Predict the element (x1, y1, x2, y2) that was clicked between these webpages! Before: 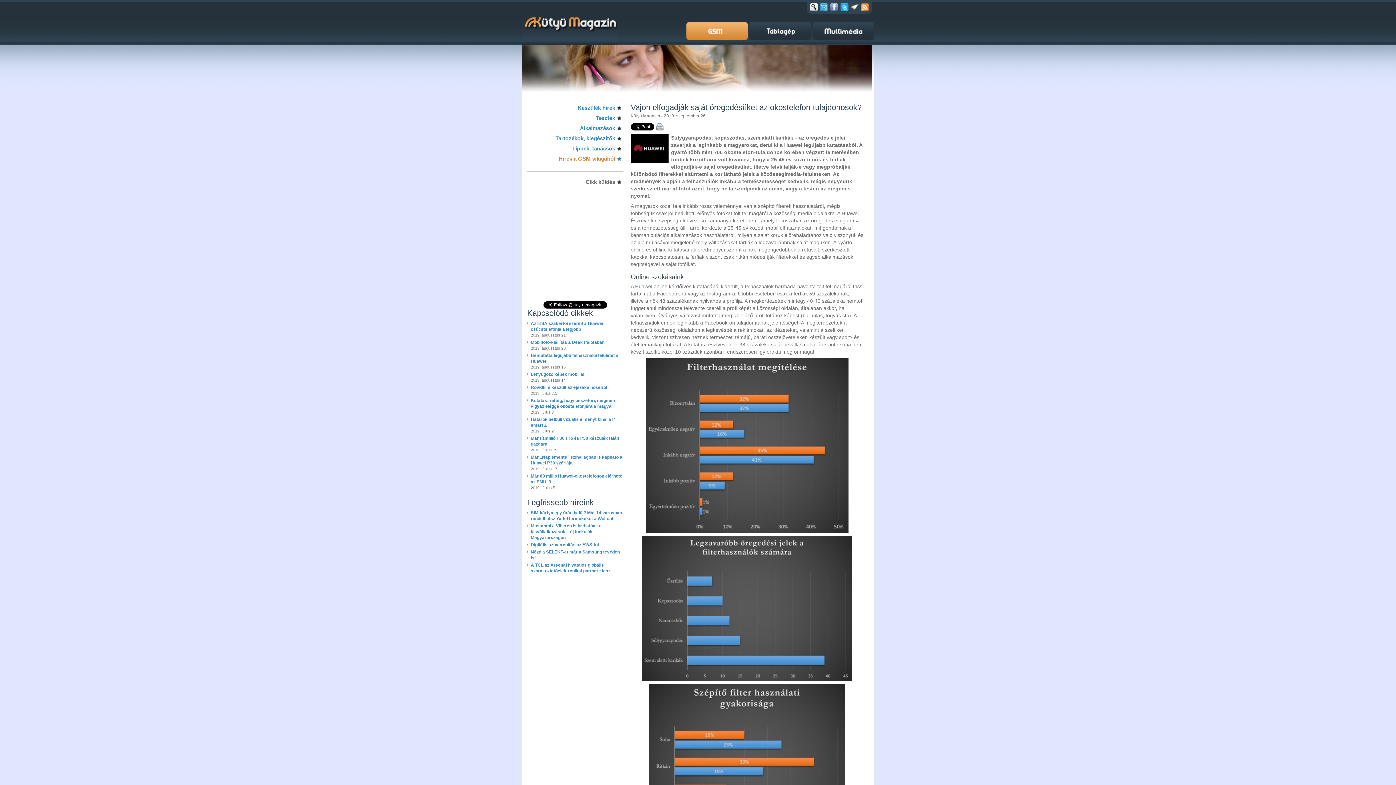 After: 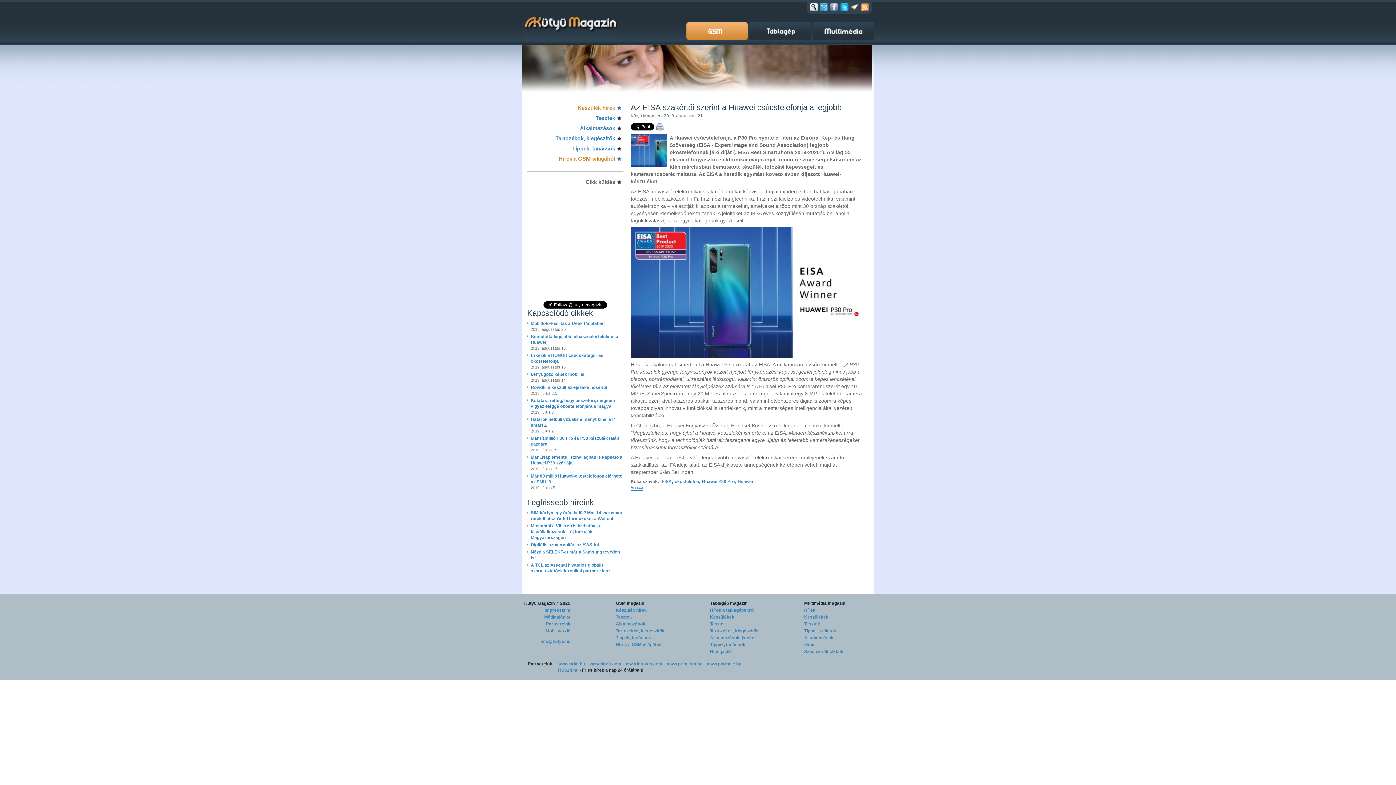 Action: bbox: (530, 320, 623, 332) label: Az EISA szakértői szerint a Huawei csúcstelefonja a legjobb